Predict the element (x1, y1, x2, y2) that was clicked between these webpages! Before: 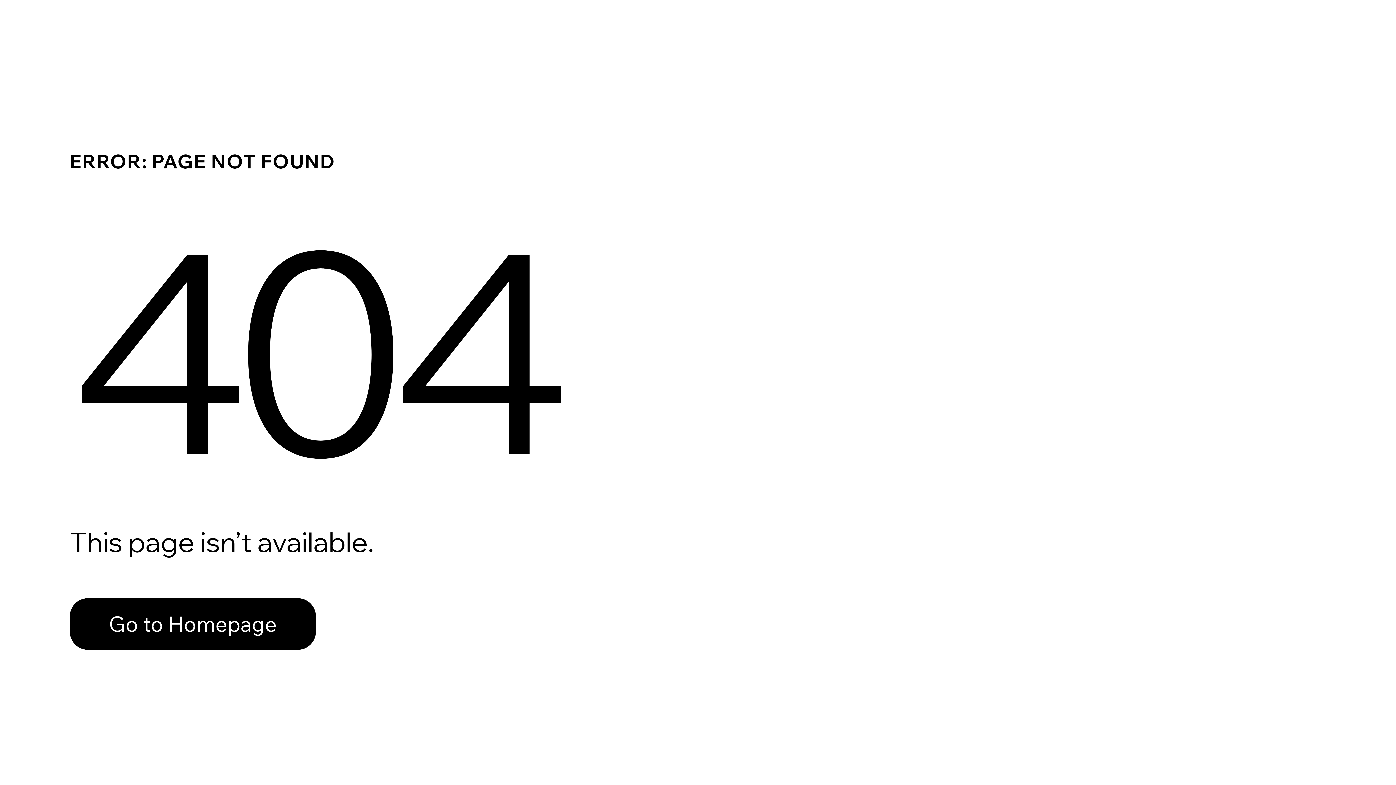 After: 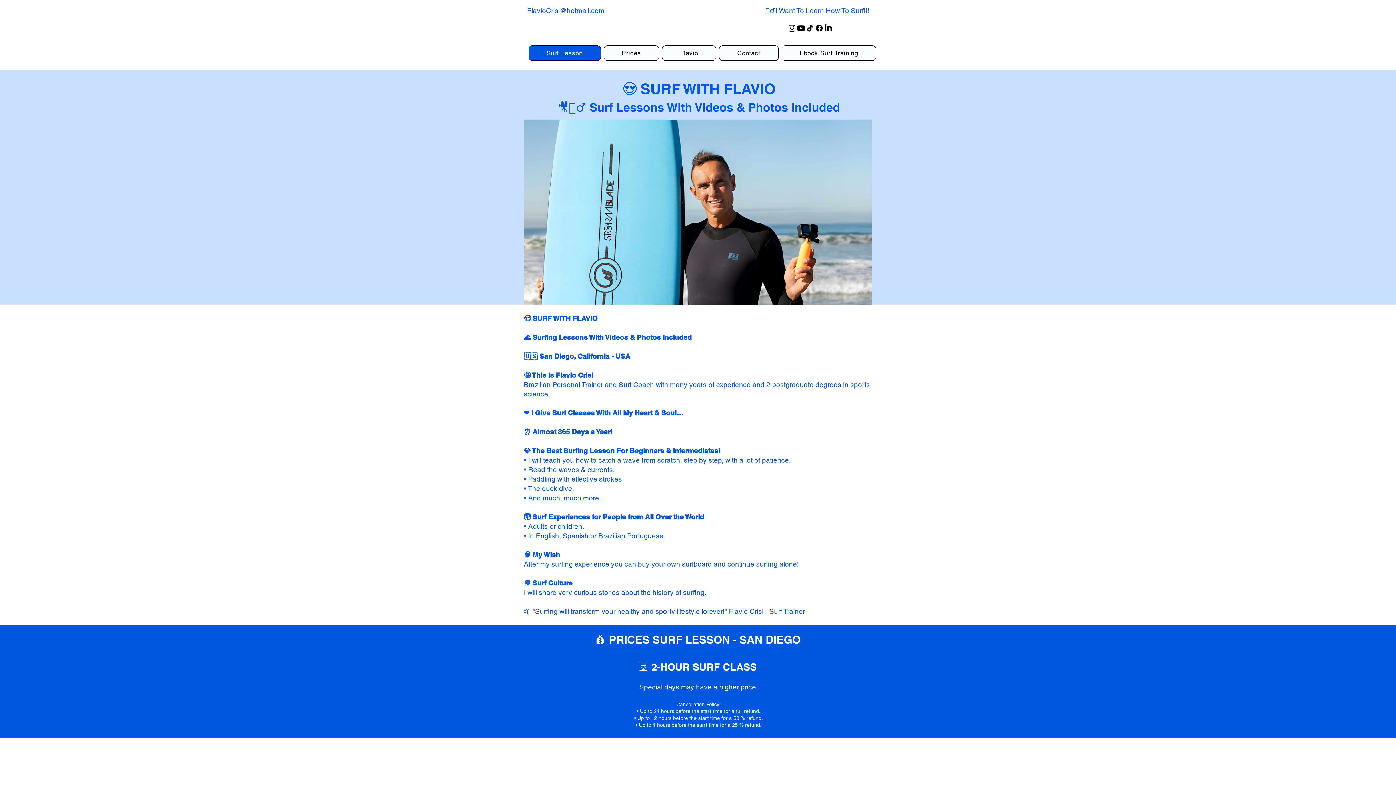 Action: bbox: (69, 598, 316, 650) label: Go to Homepage